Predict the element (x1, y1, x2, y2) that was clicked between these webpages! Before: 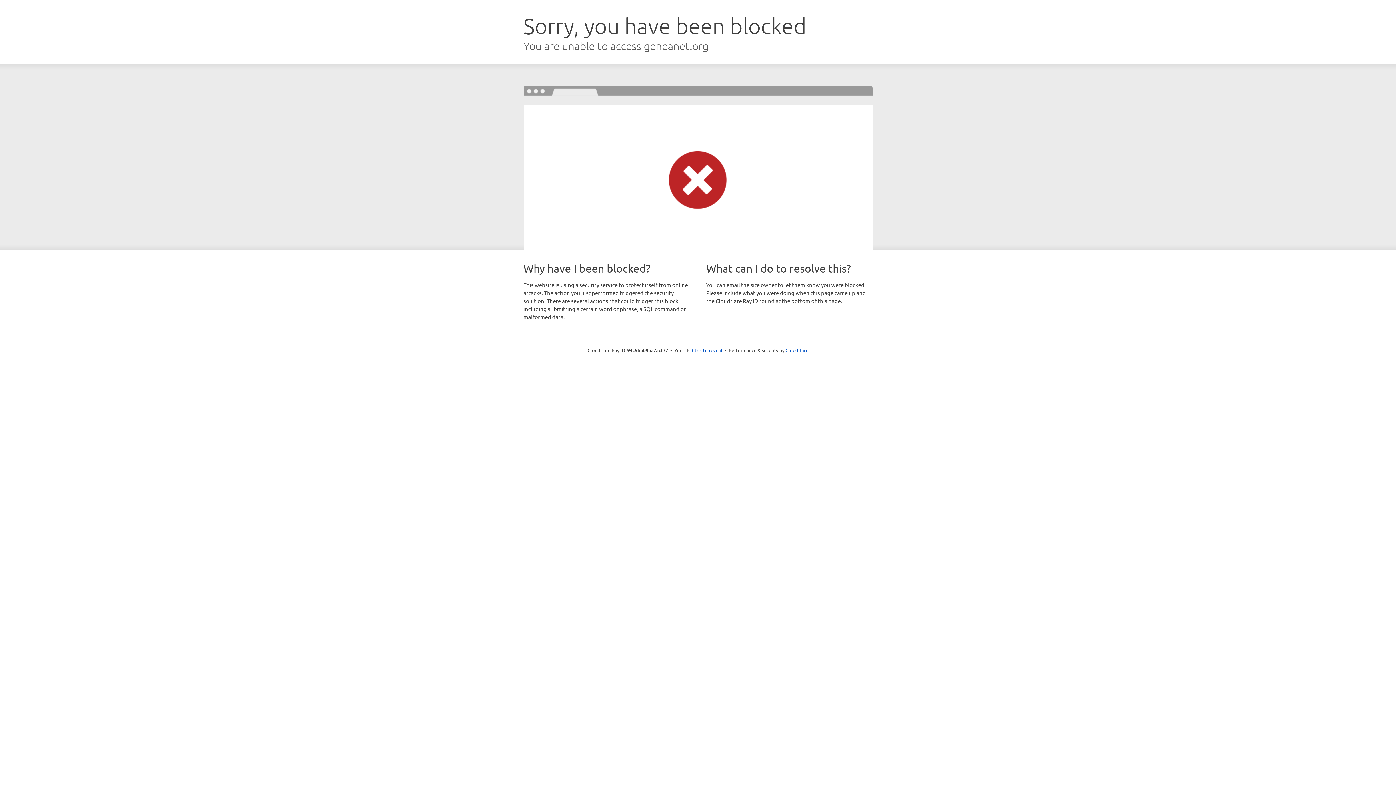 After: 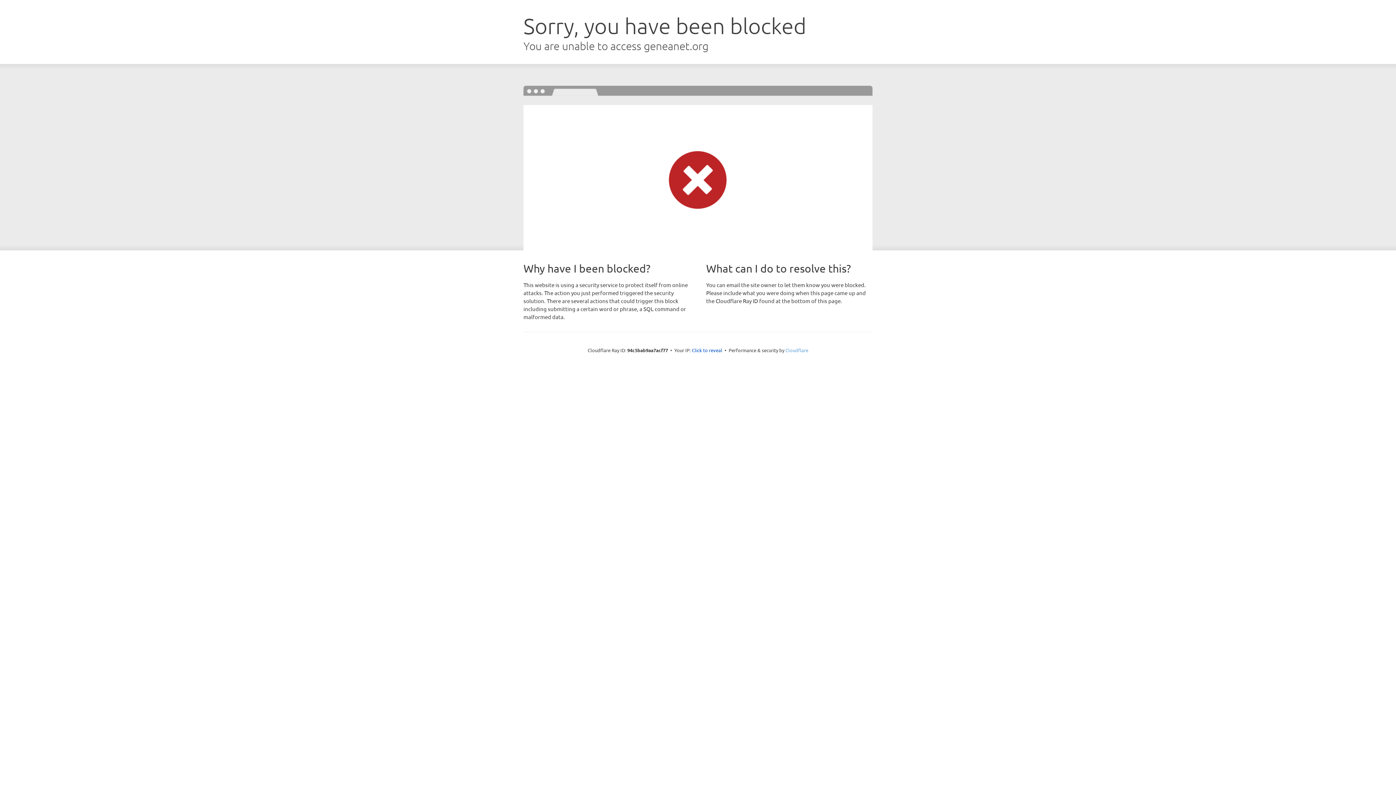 Action: bbox: (785, 347, 808, 353) label: Cloudflare